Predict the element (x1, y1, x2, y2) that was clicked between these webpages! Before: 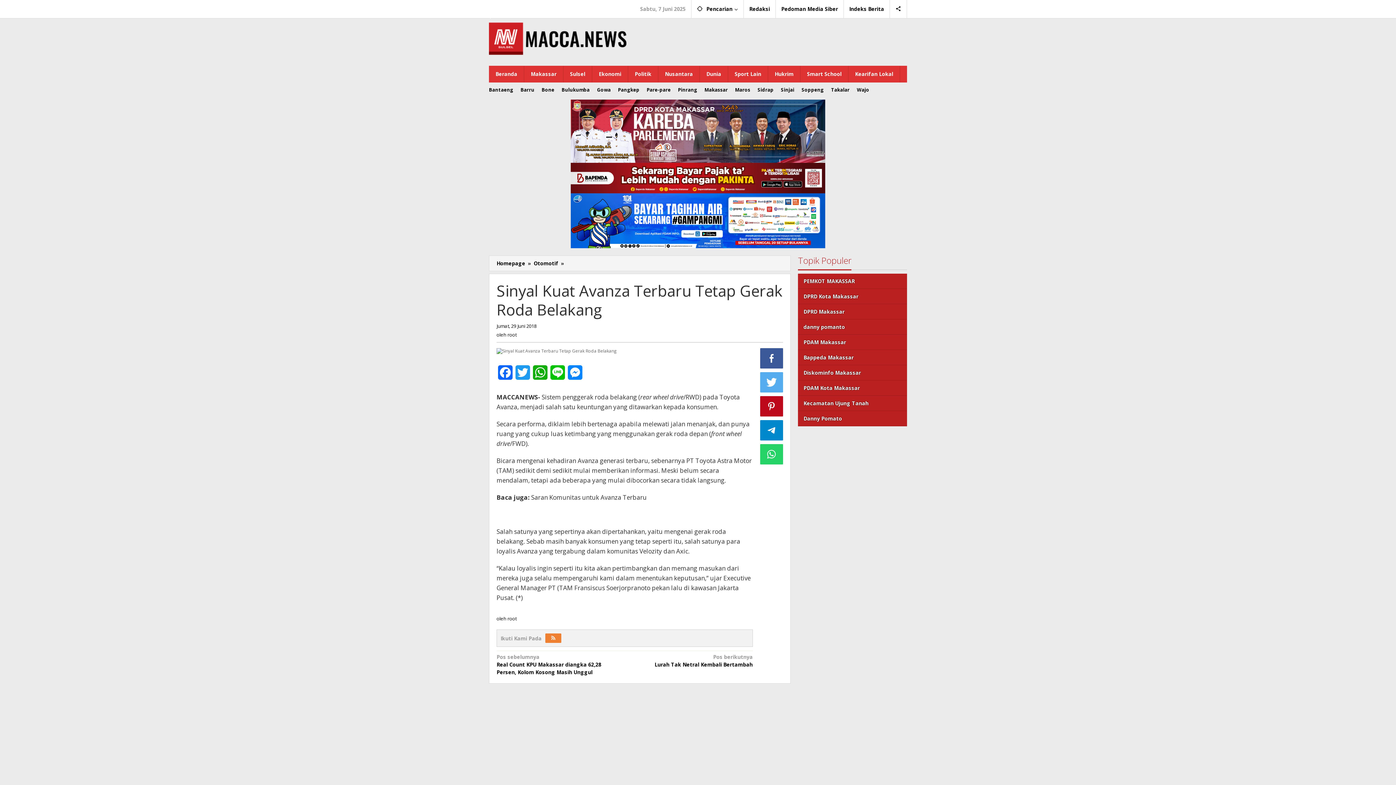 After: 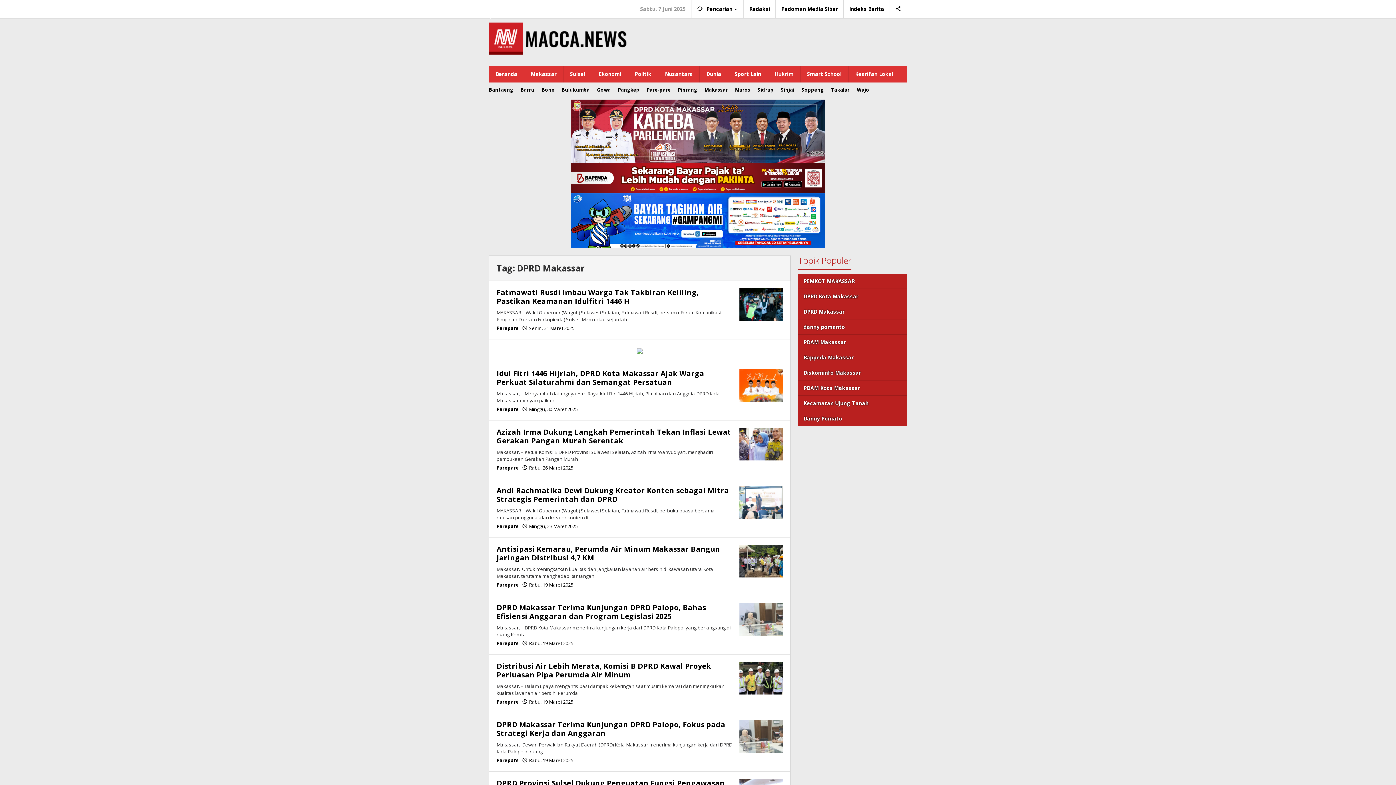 Action: bbox: (798, 304, 907, 319) label: DPRD Makassar